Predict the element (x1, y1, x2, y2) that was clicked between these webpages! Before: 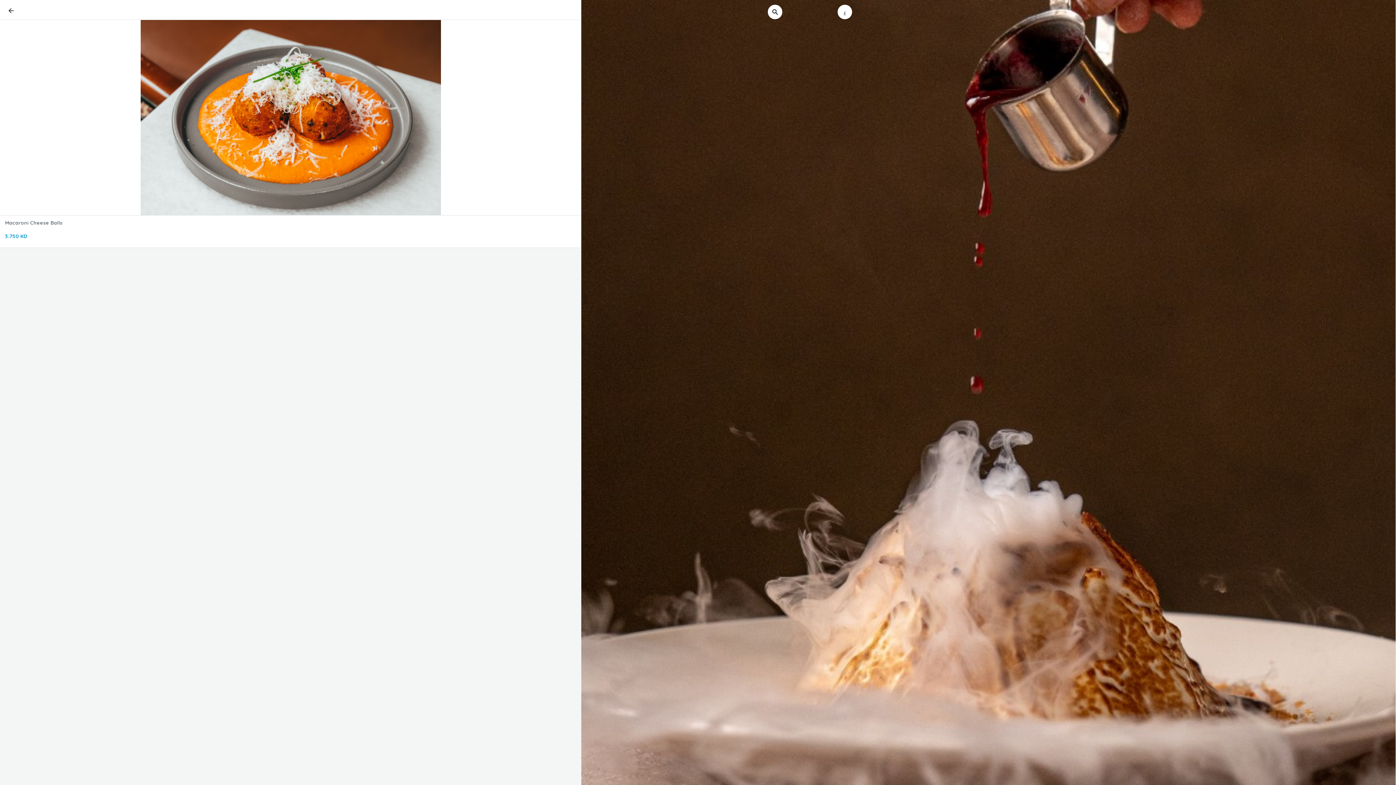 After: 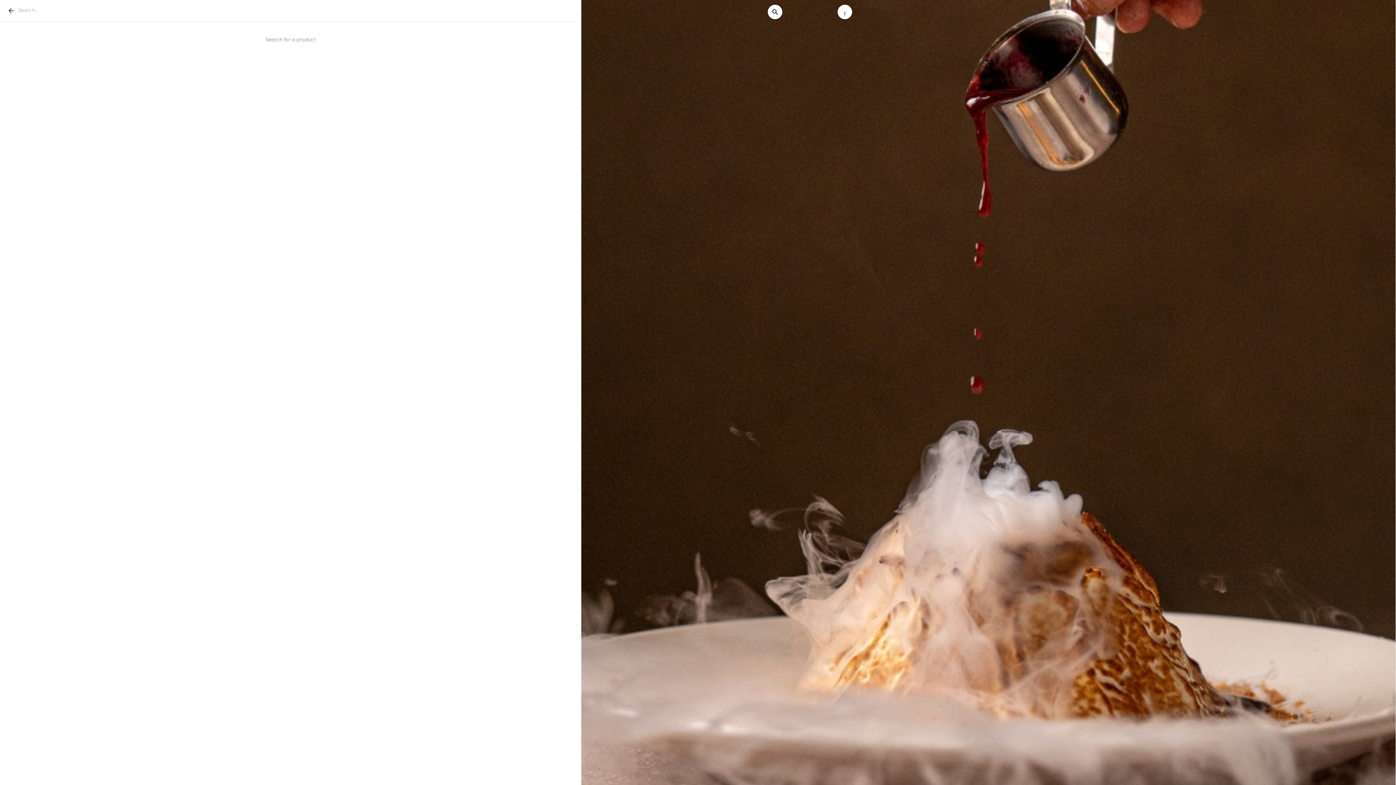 Action: bbox: (768, 4, 782, 19)